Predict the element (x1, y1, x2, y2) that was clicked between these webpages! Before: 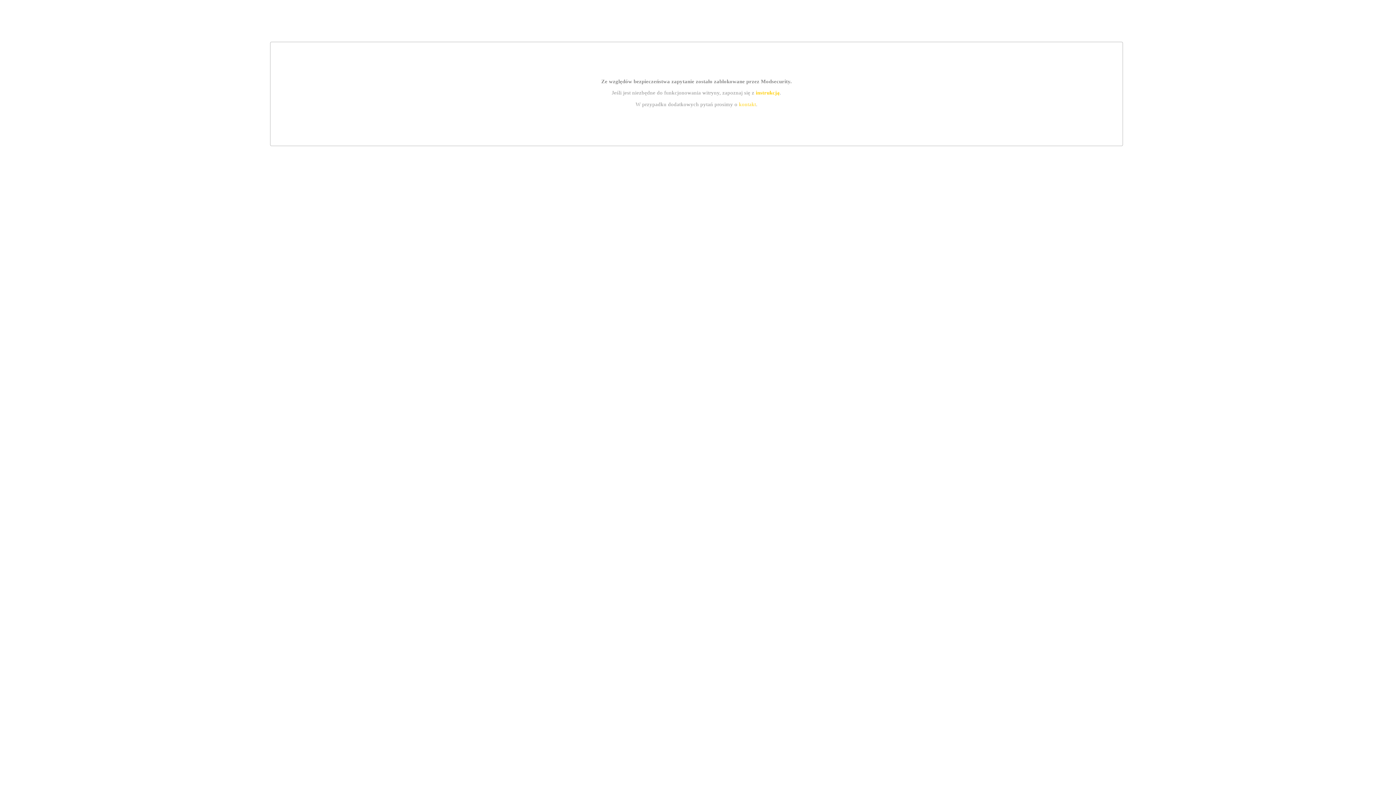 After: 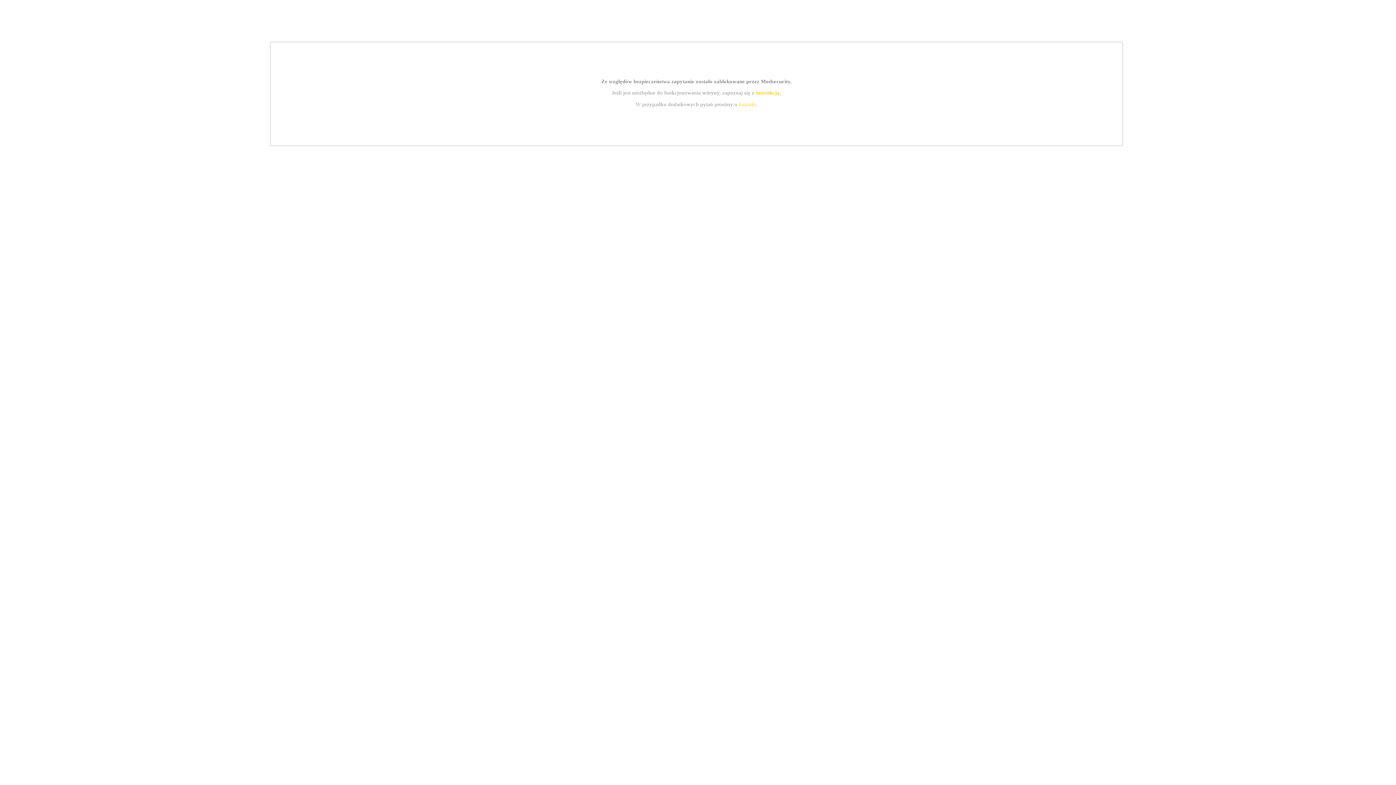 Action: bbox: (755, 89, 779, 95) label: instrukcją